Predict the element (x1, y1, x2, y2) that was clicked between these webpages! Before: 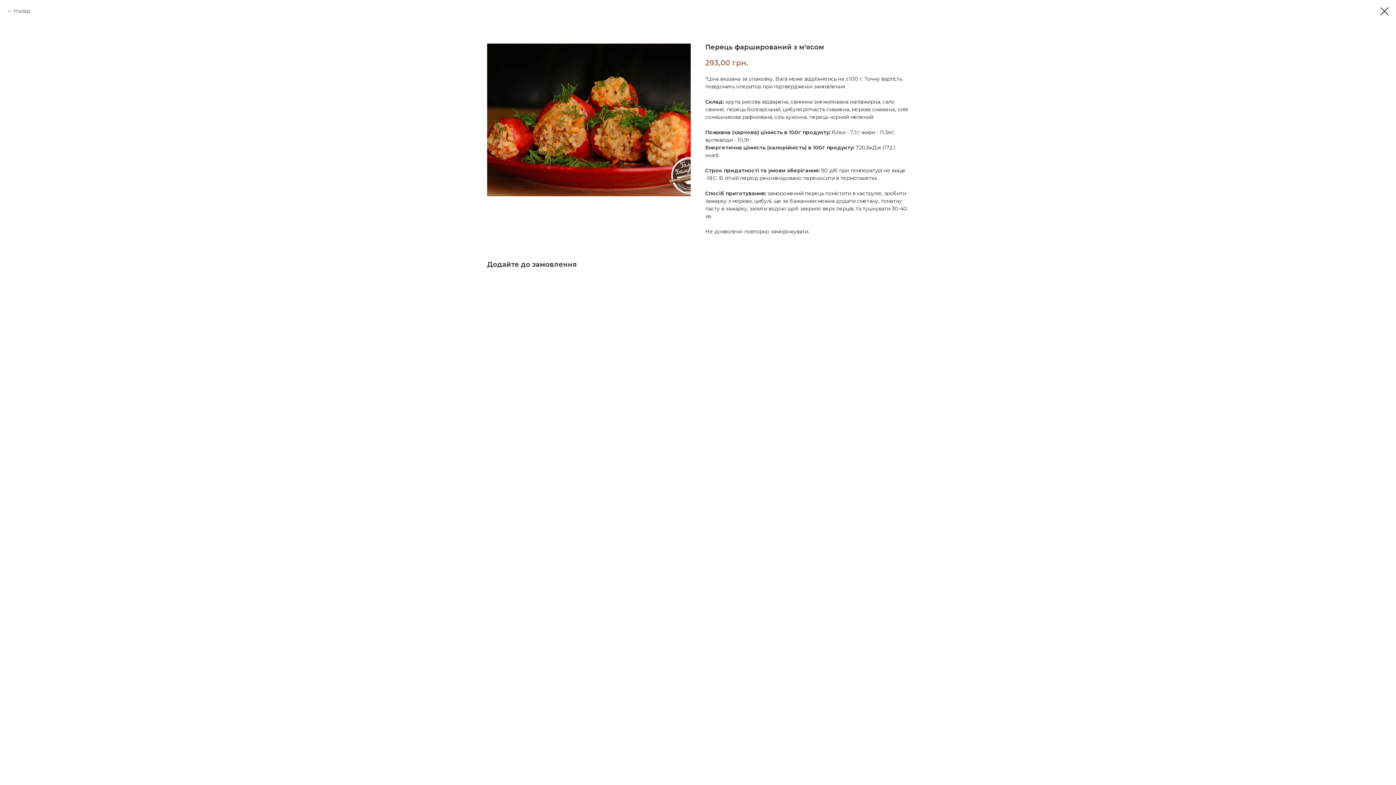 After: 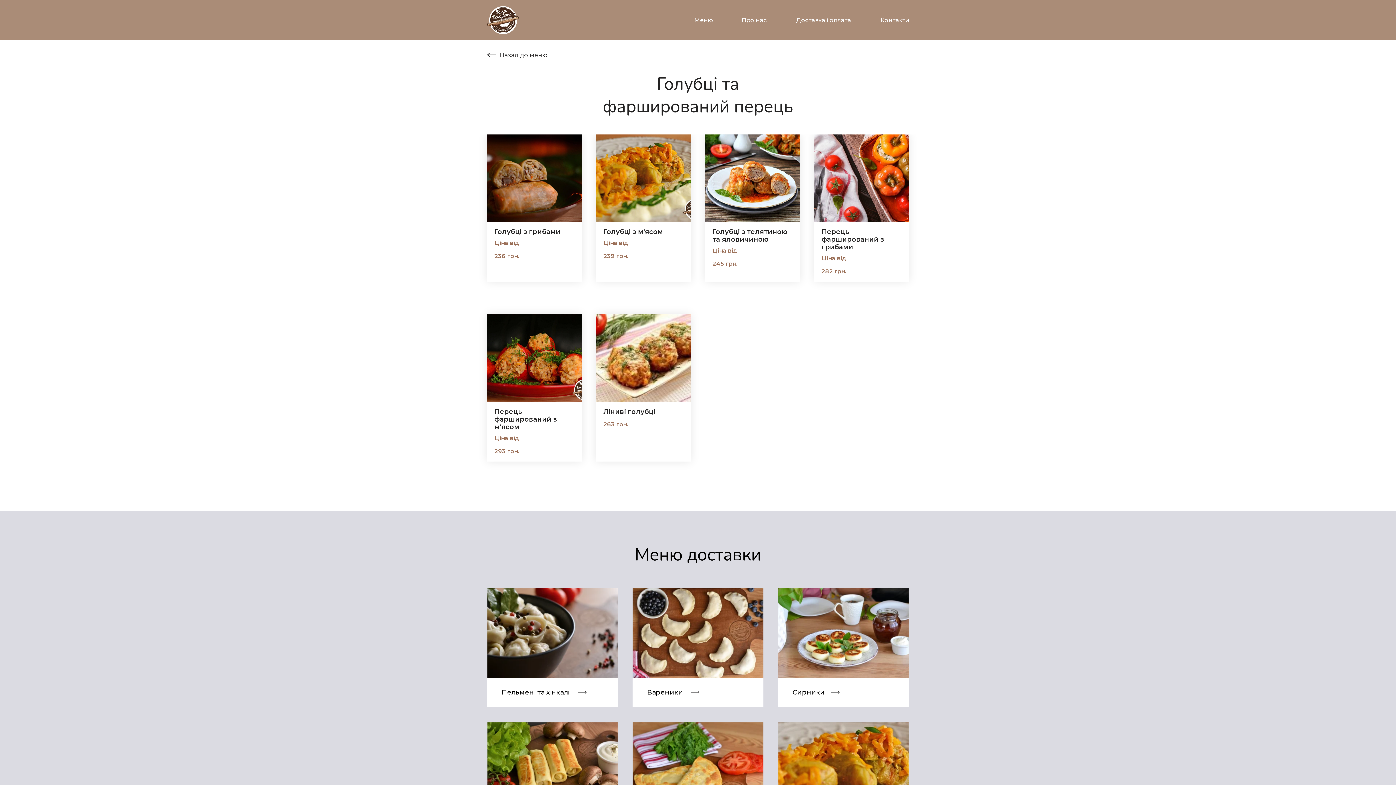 Action: bbox: (1380, 7, 1389, 15)